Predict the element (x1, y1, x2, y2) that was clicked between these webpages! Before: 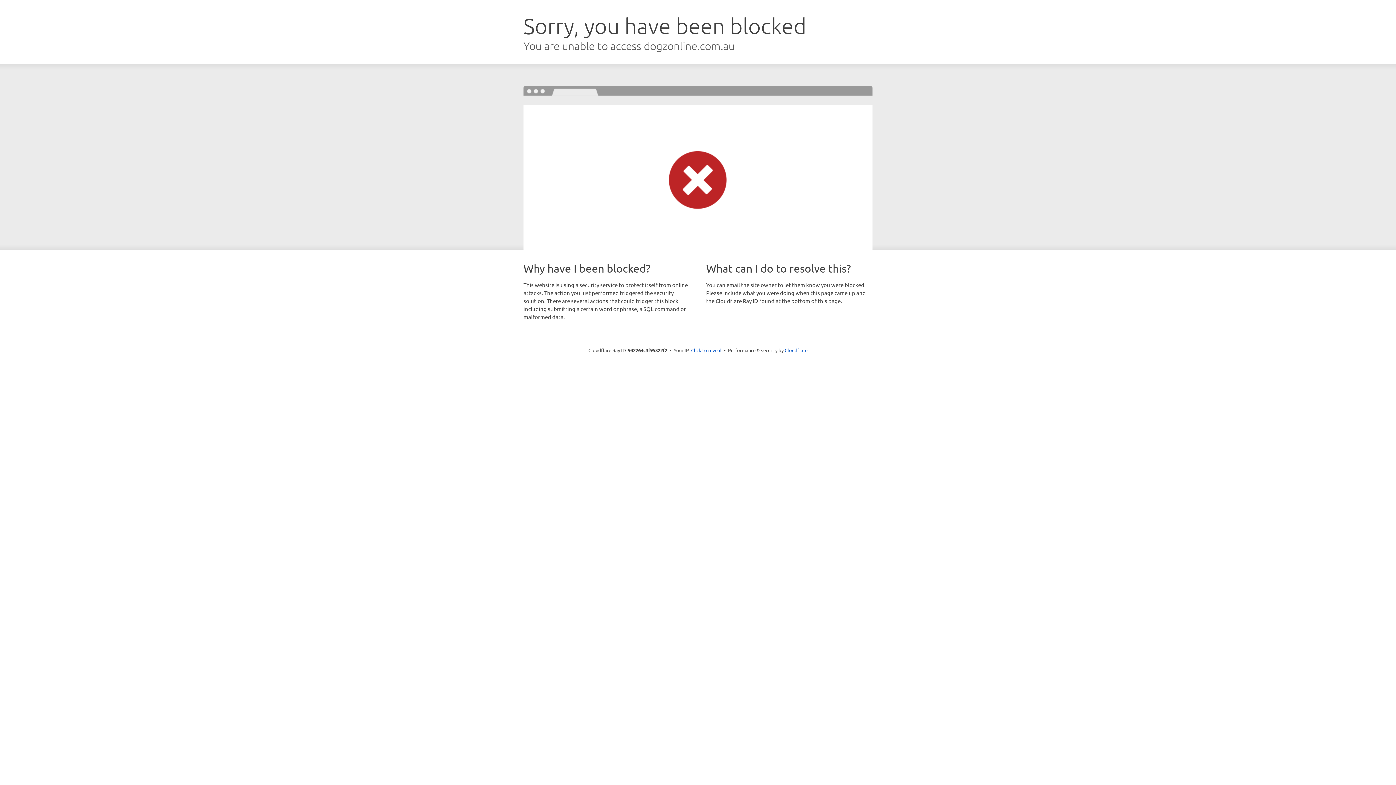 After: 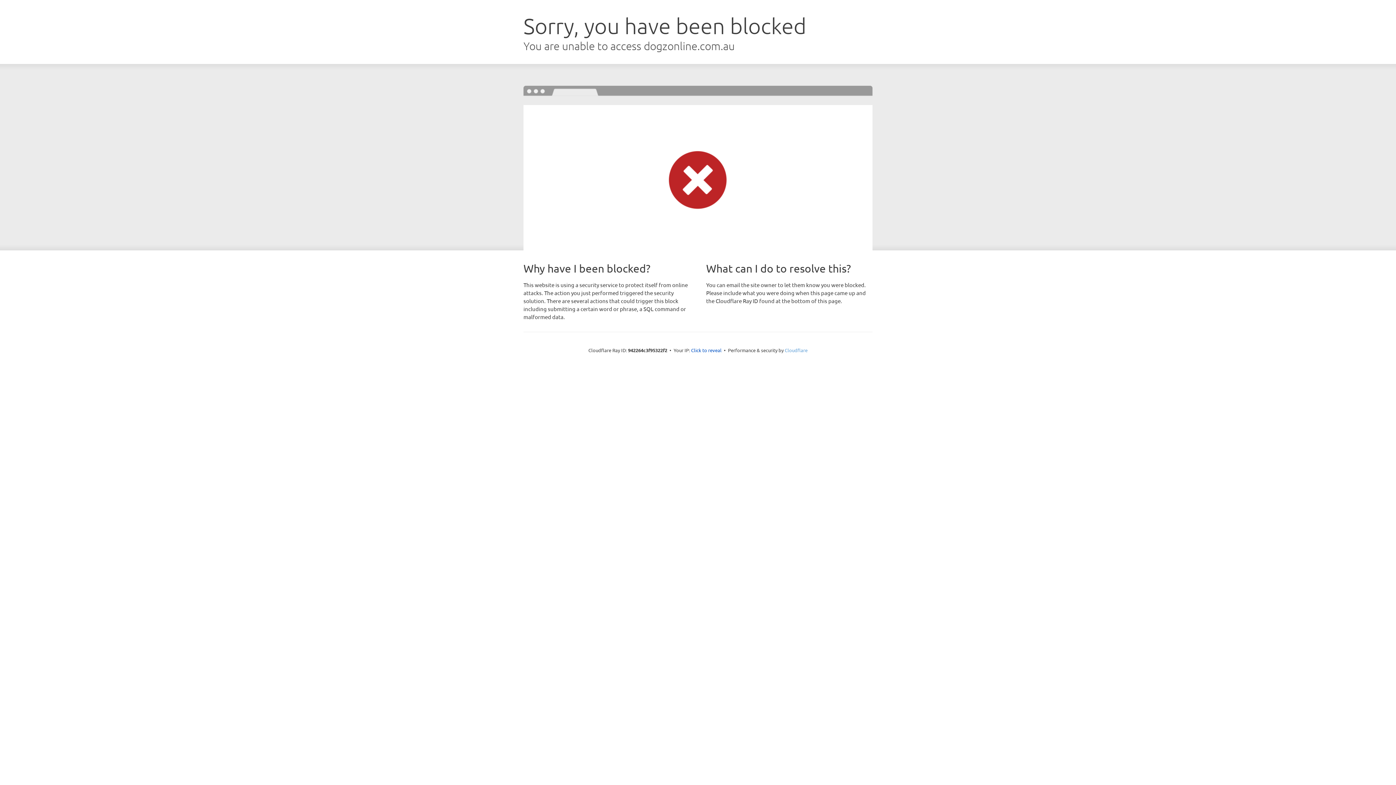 Action: bbox: (784, 347, 807, 353) label: Cloudflare